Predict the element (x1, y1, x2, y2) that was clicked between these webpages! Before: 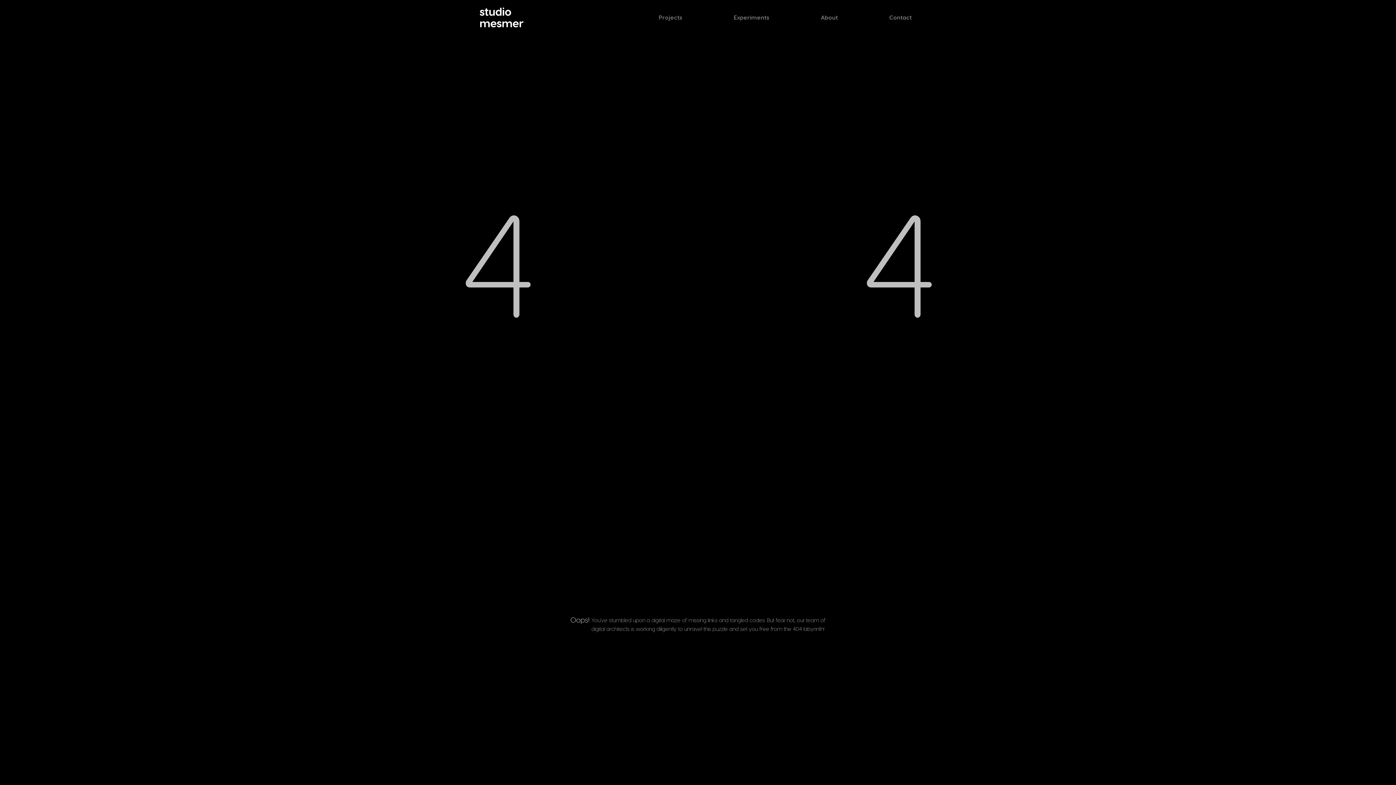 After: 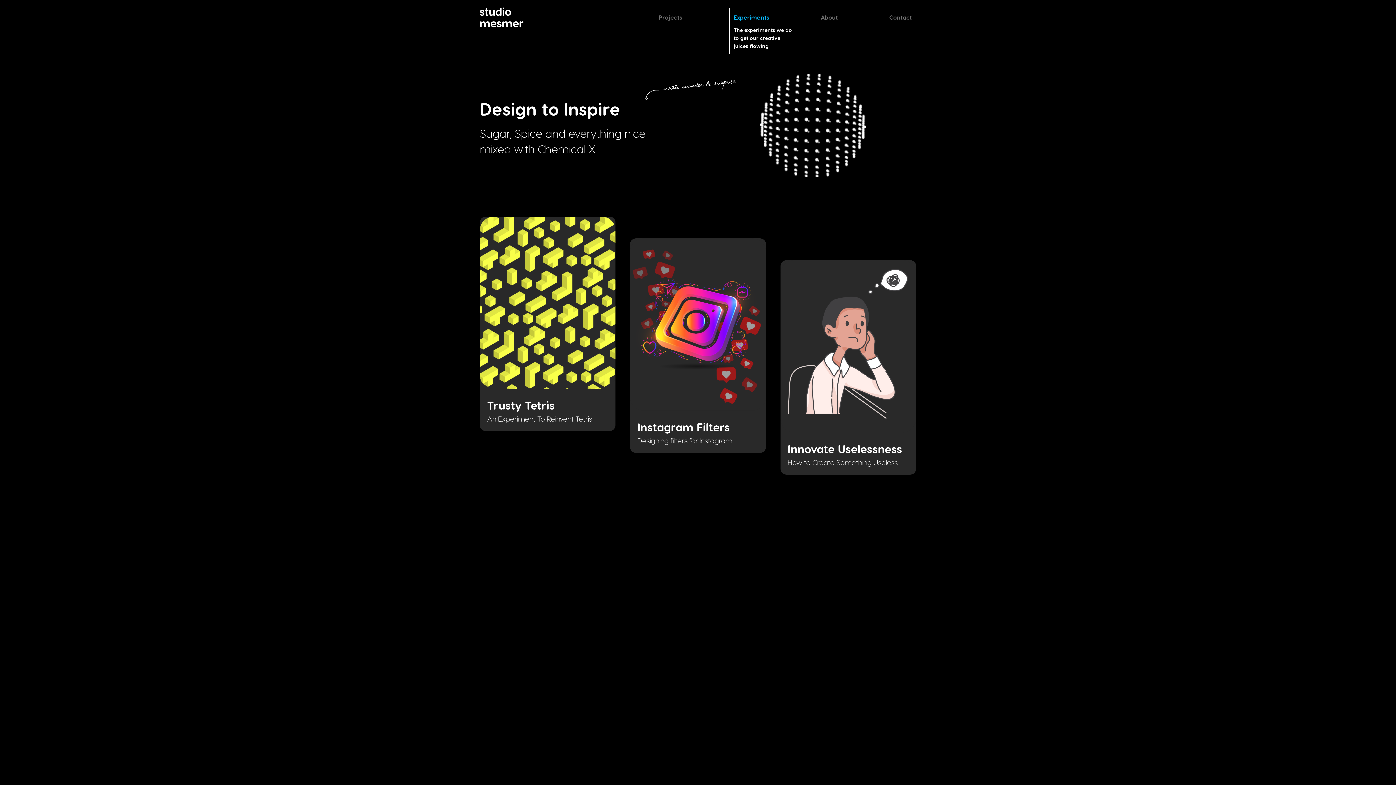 Action: label: Experiments
The experiments we do to get our creative juices flowing bbox: (733, 12, 769, 21)